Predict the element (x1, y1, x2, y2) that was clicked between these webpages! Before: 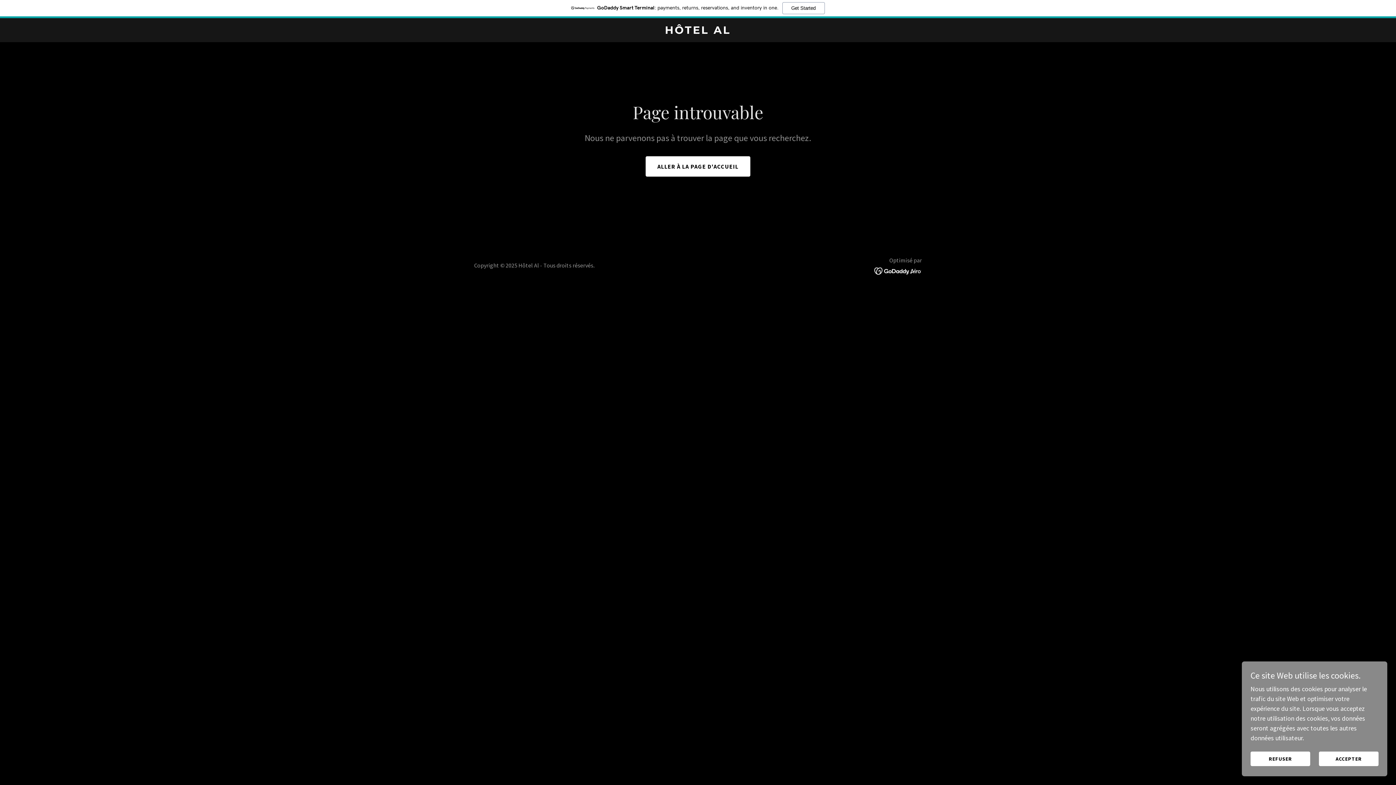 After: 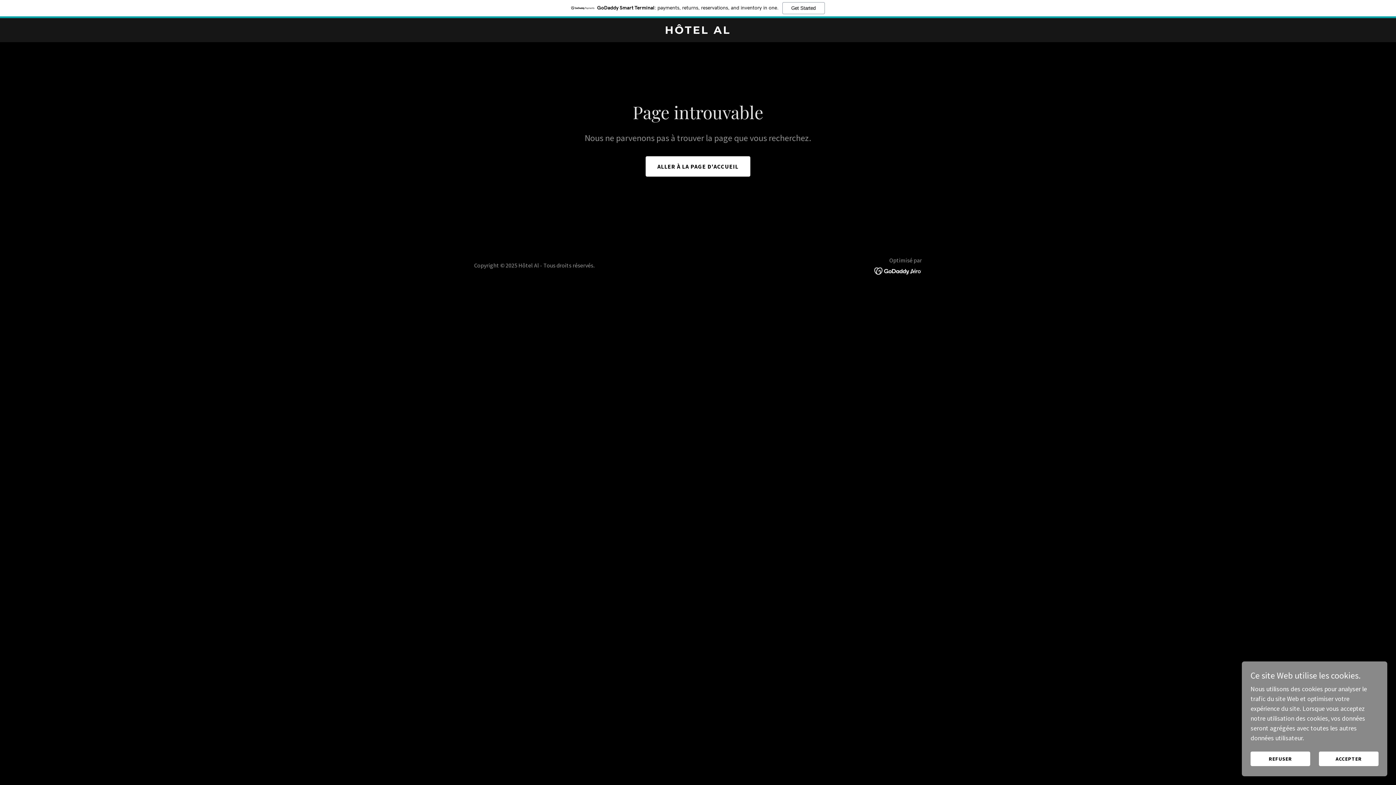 Action: bbox: (874, 266, 922, 274)